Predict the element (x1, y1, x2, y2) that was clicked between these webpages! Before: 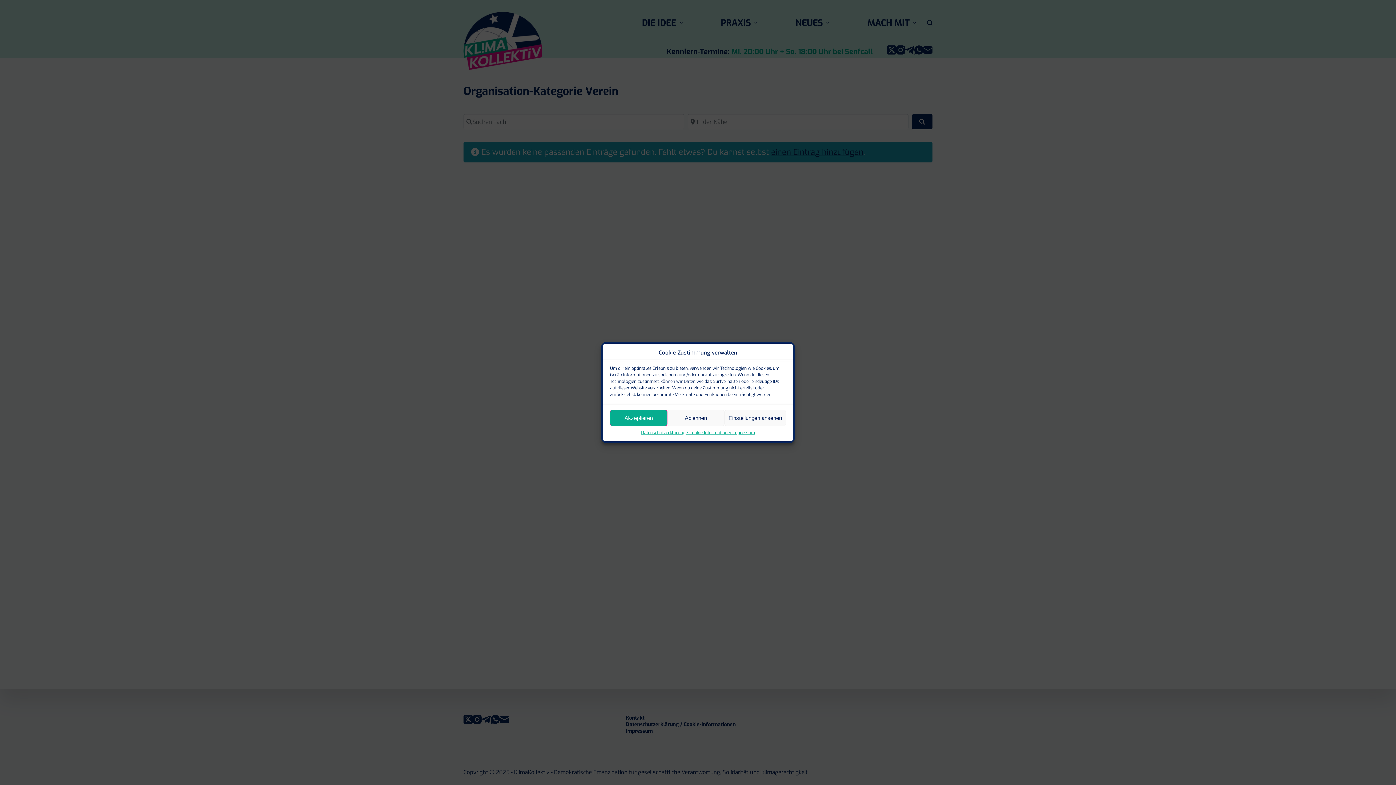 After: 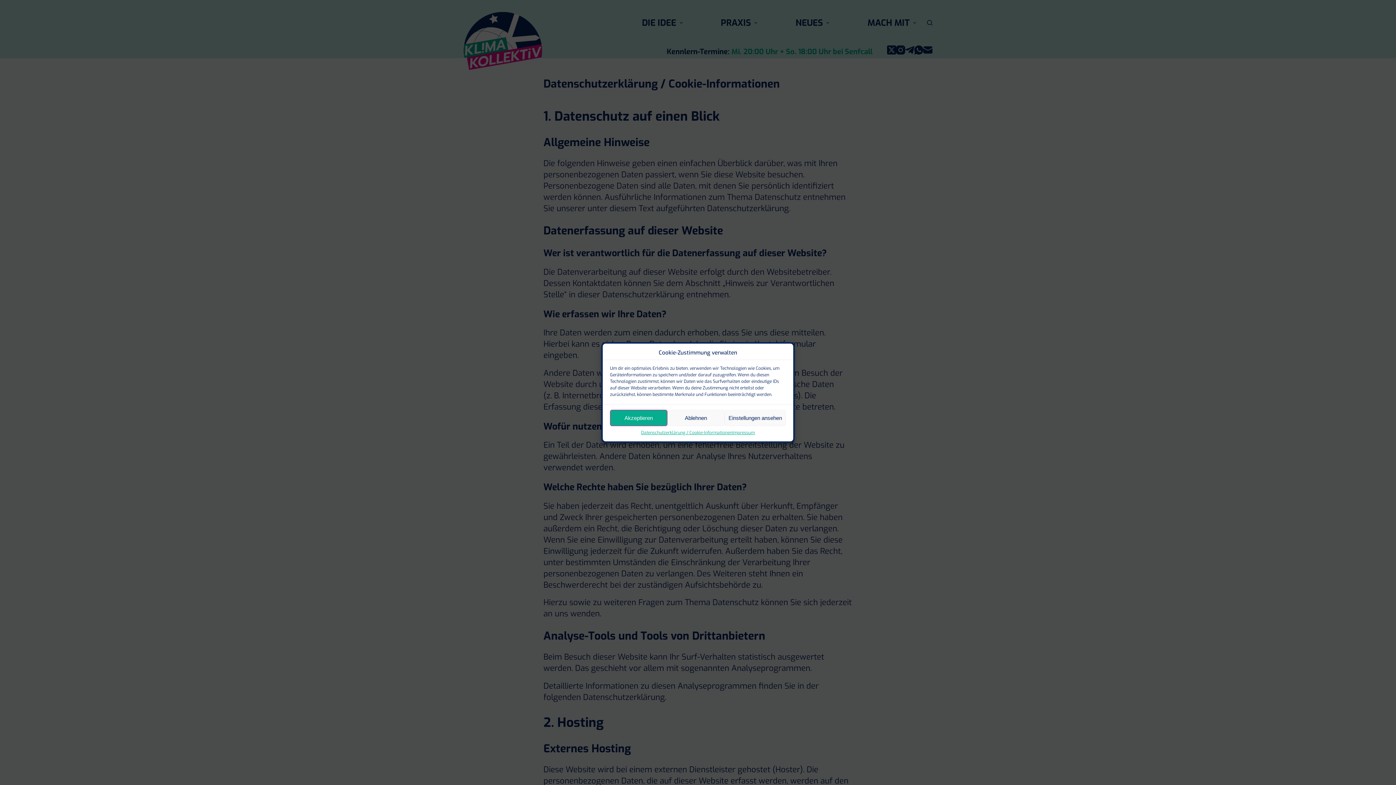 Action: label: Datenschutzerklärung / Cookie-Informationen bbox: (641, 430, 732, 436)